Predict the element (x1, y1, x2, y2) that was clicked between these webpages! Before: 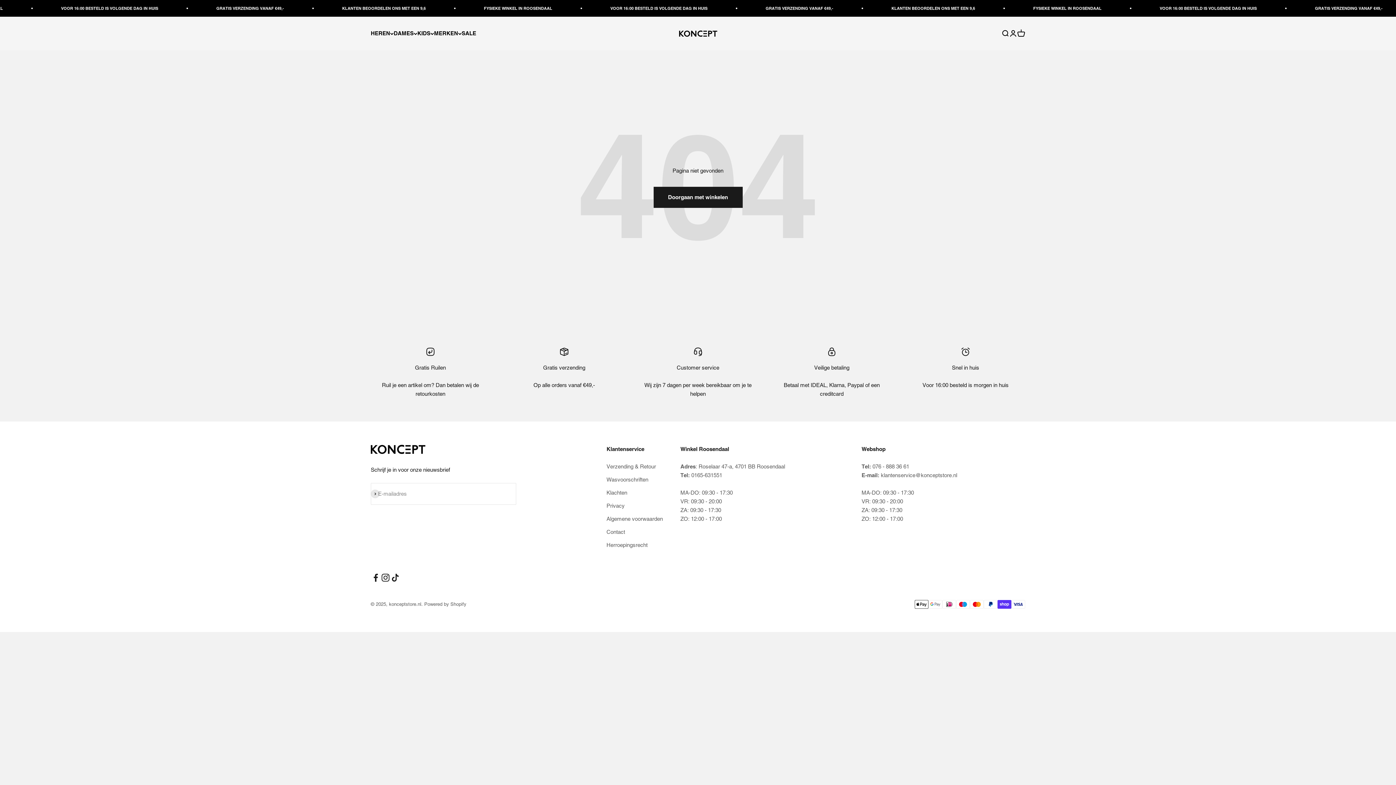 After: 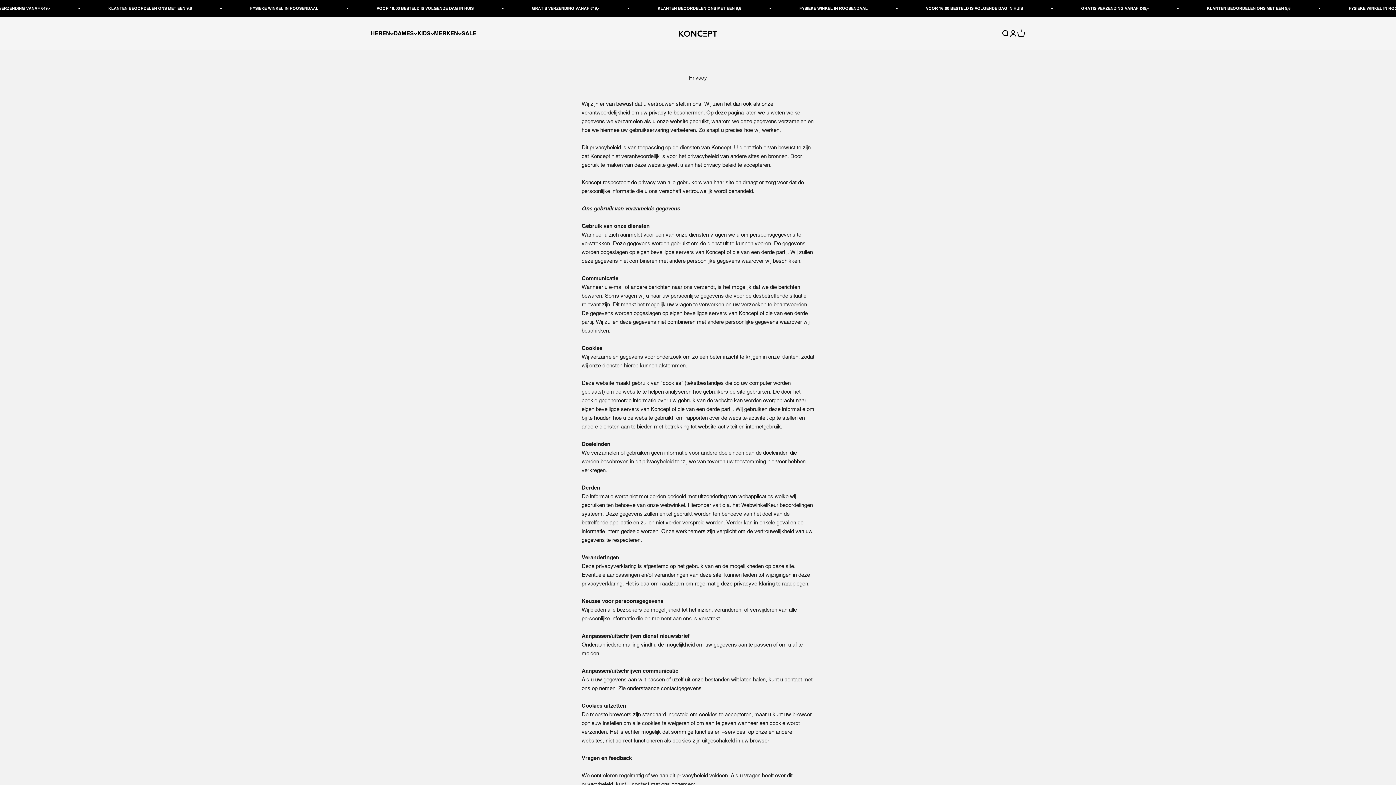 Action: label: Privacy bbox: (606, 501, 624, 510)